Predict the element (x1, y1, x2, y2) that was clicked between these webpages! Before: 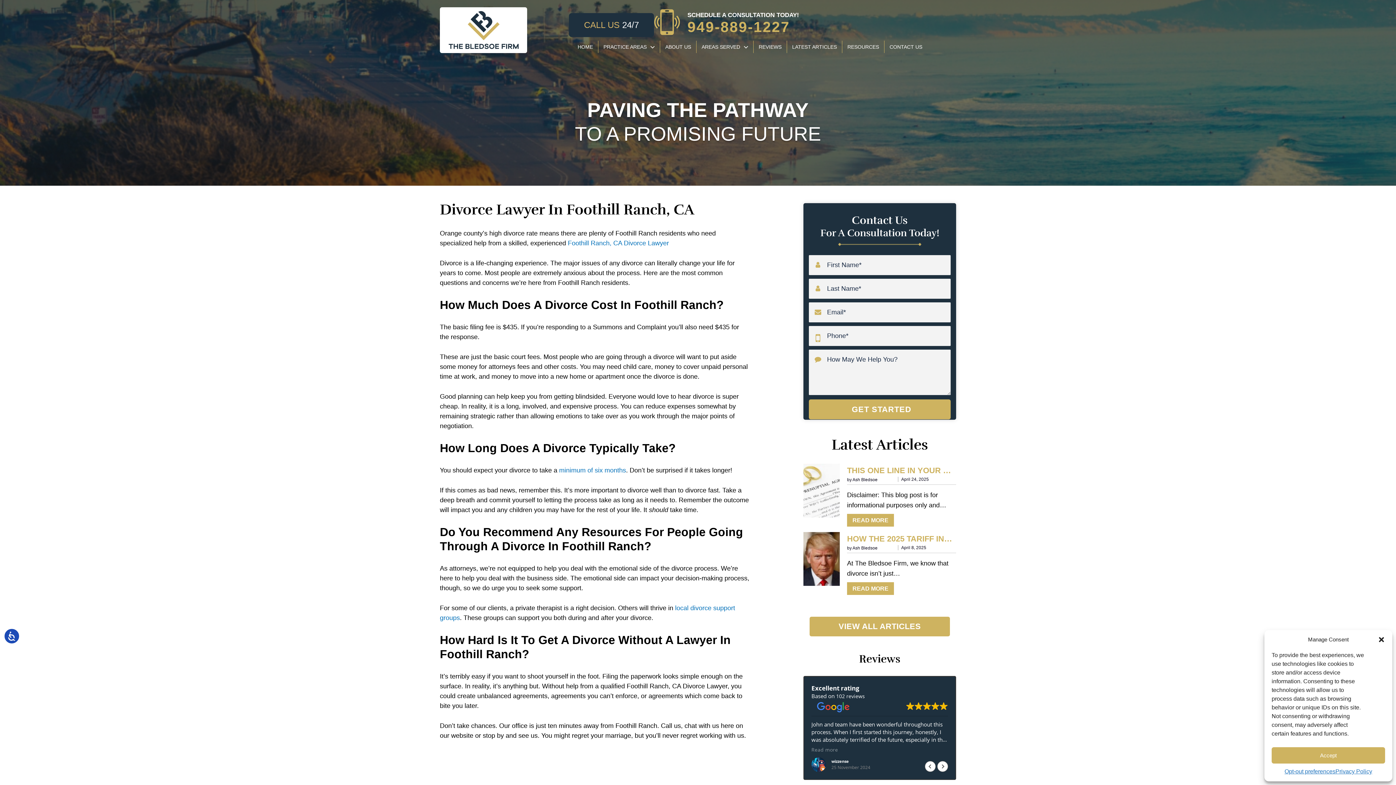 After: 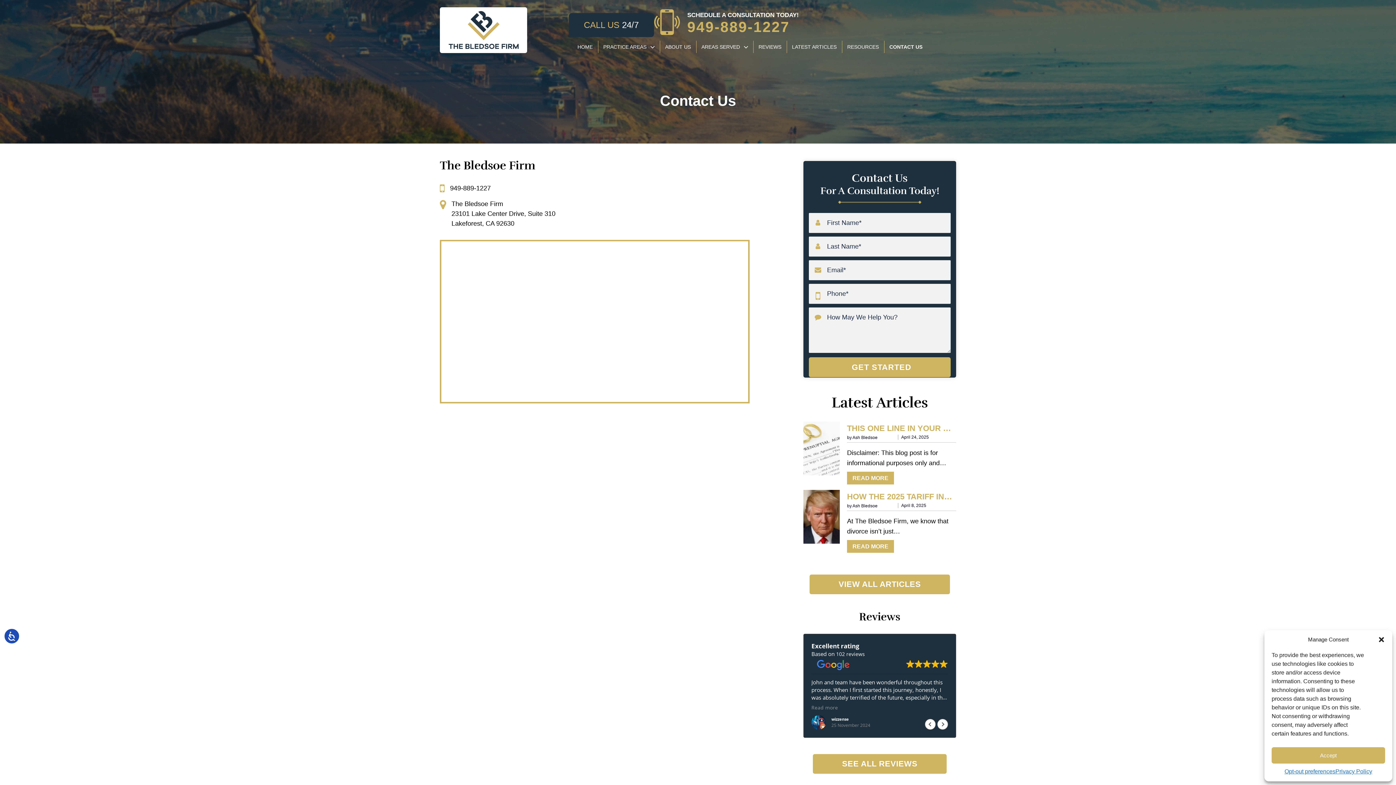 Action: bbox: (884, 40, 927, 53) label: CONTACT US